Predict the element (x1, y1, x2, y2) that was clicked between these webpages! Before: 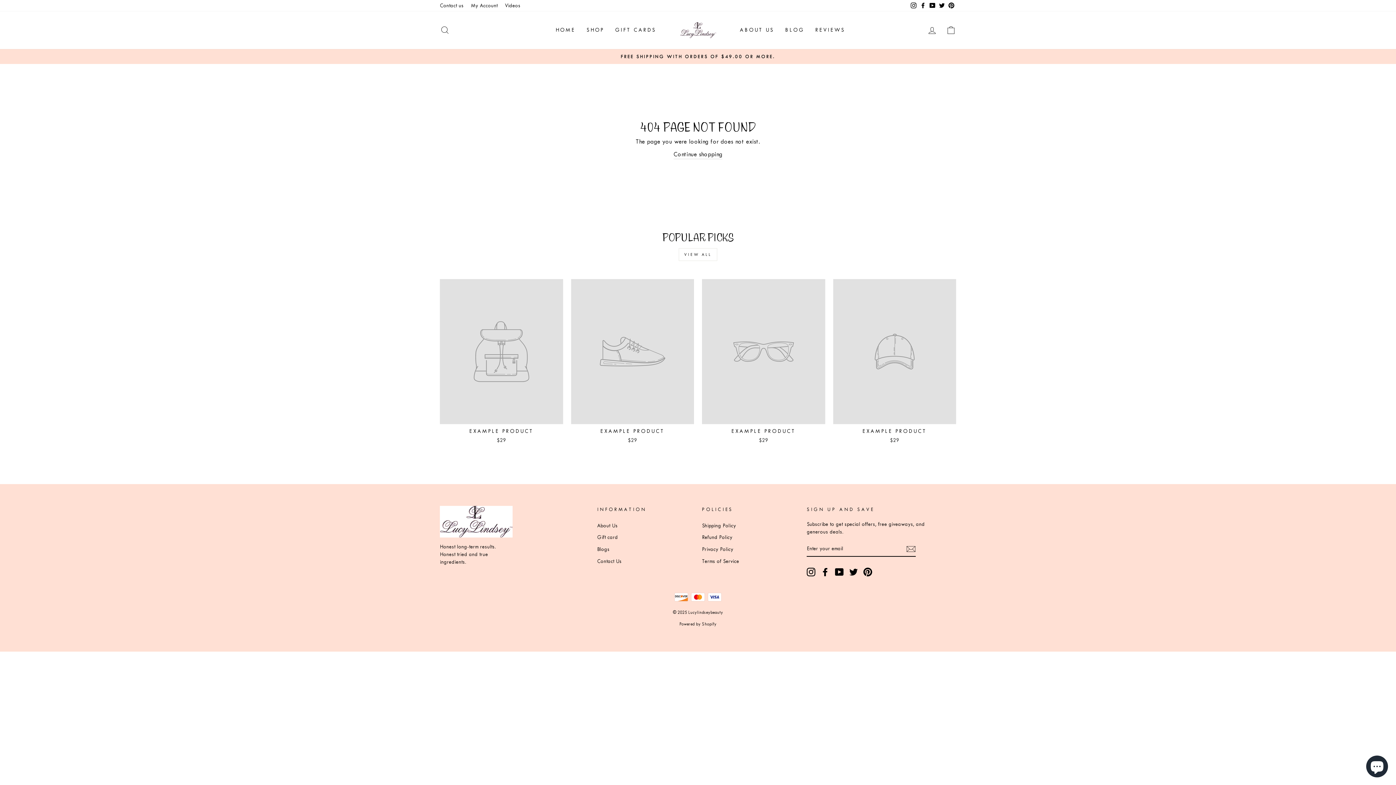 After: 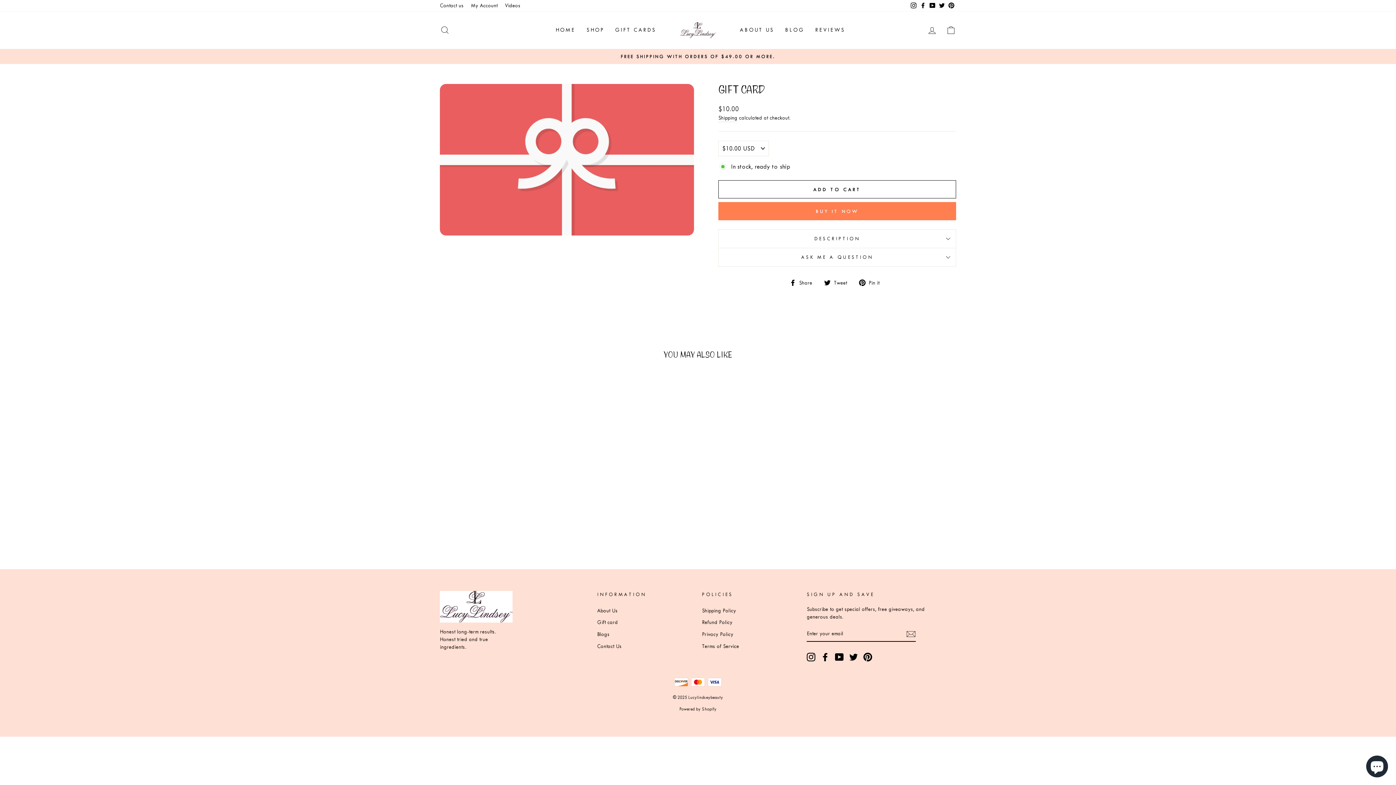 Action: label: Gift card bbox: (597, 532, 618, 543)